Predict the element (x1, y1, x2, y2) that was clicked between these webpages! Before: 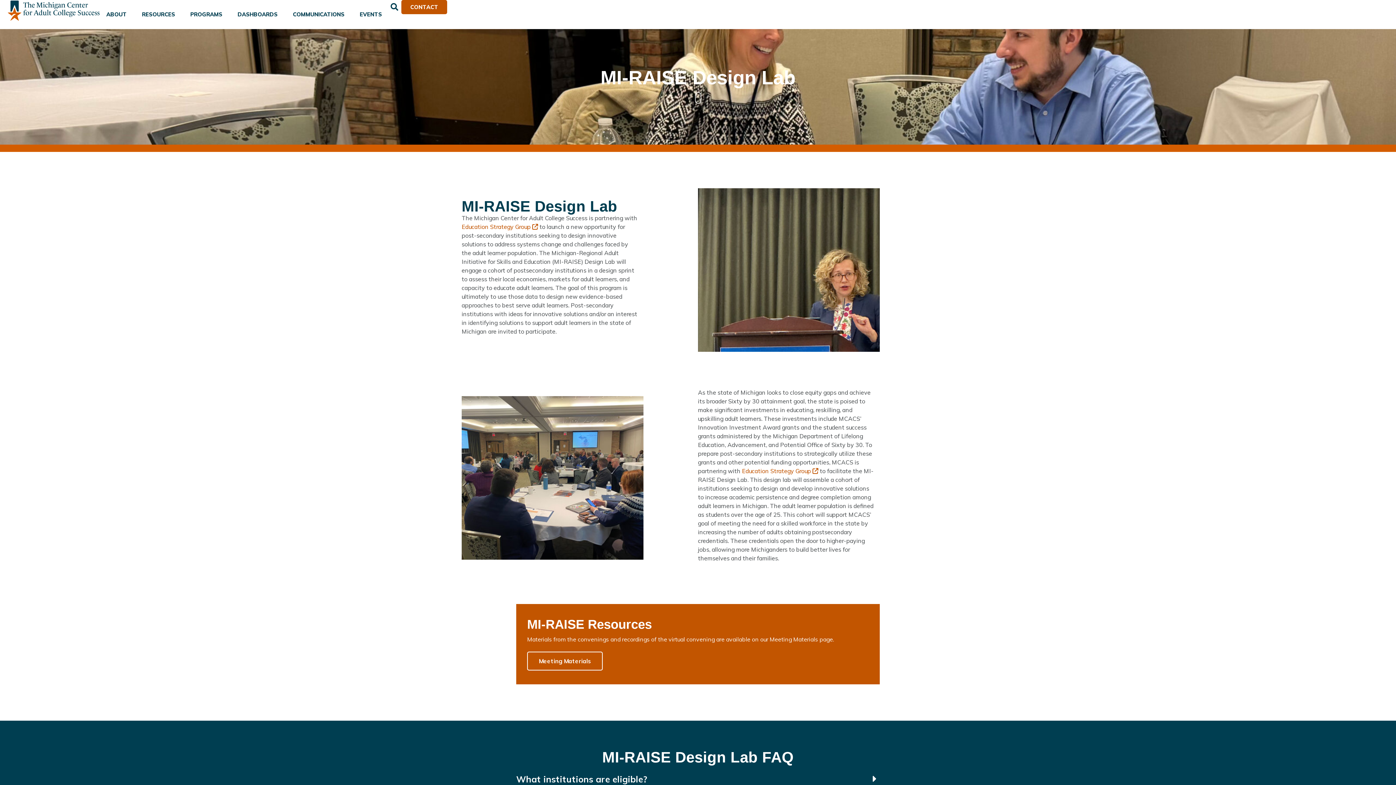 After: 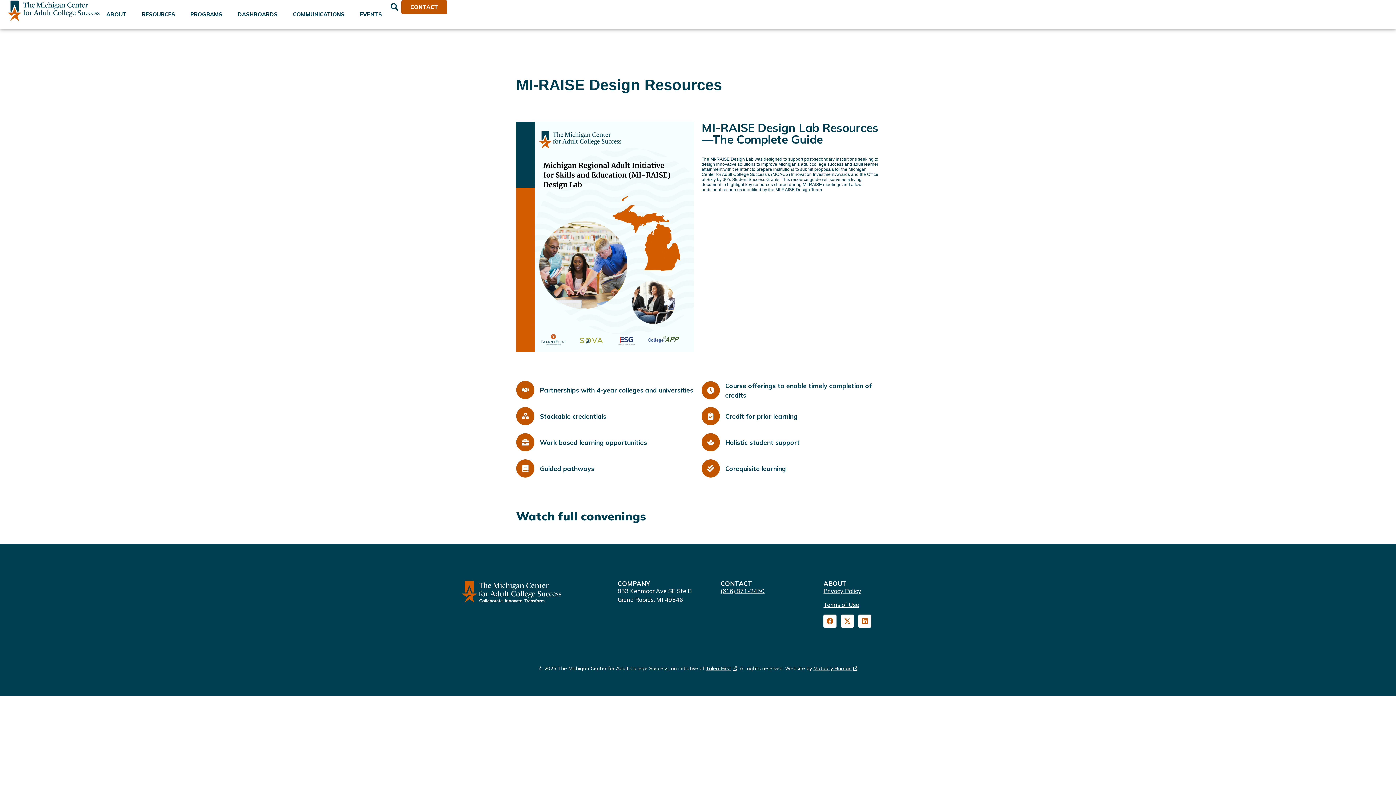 Action: label: Meeting Materials bbox: (527, 652, 602, 671)